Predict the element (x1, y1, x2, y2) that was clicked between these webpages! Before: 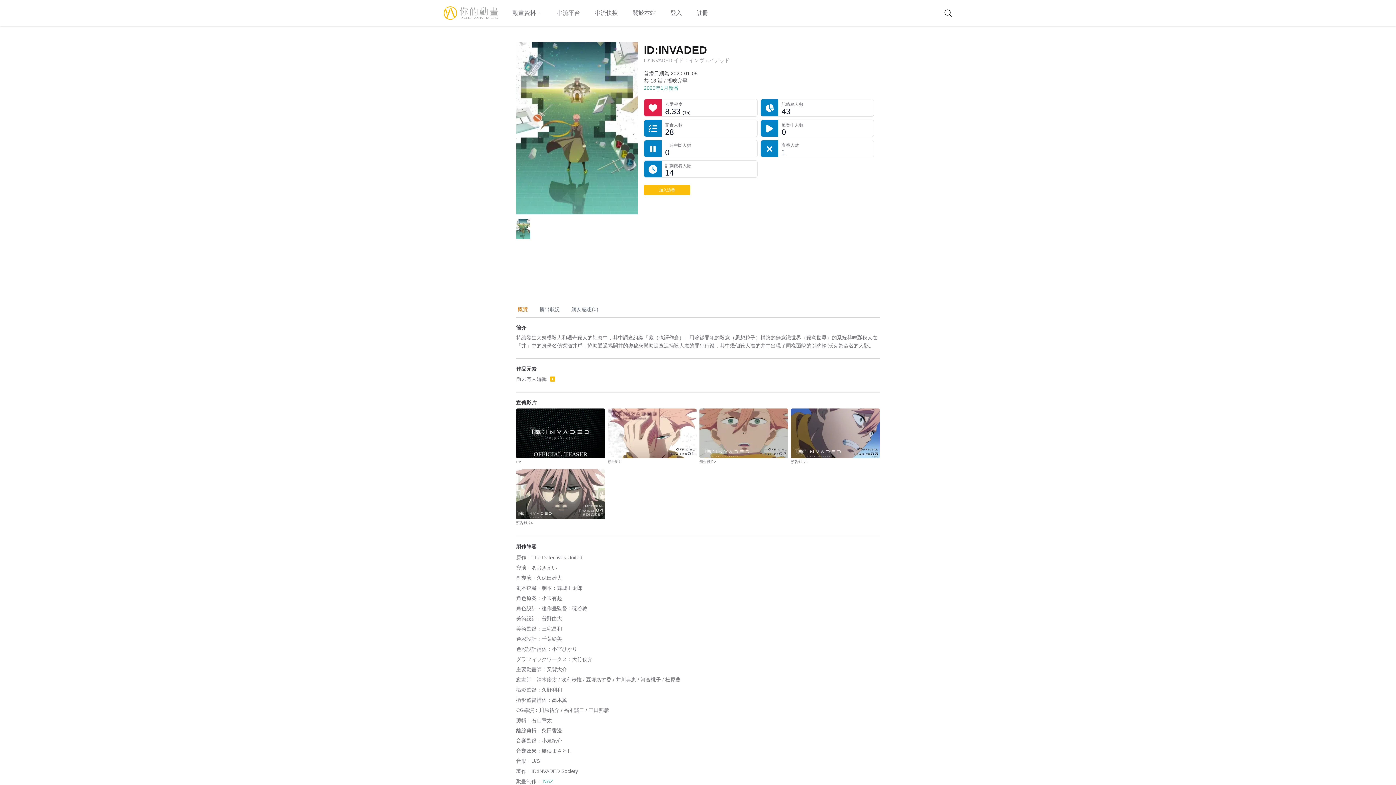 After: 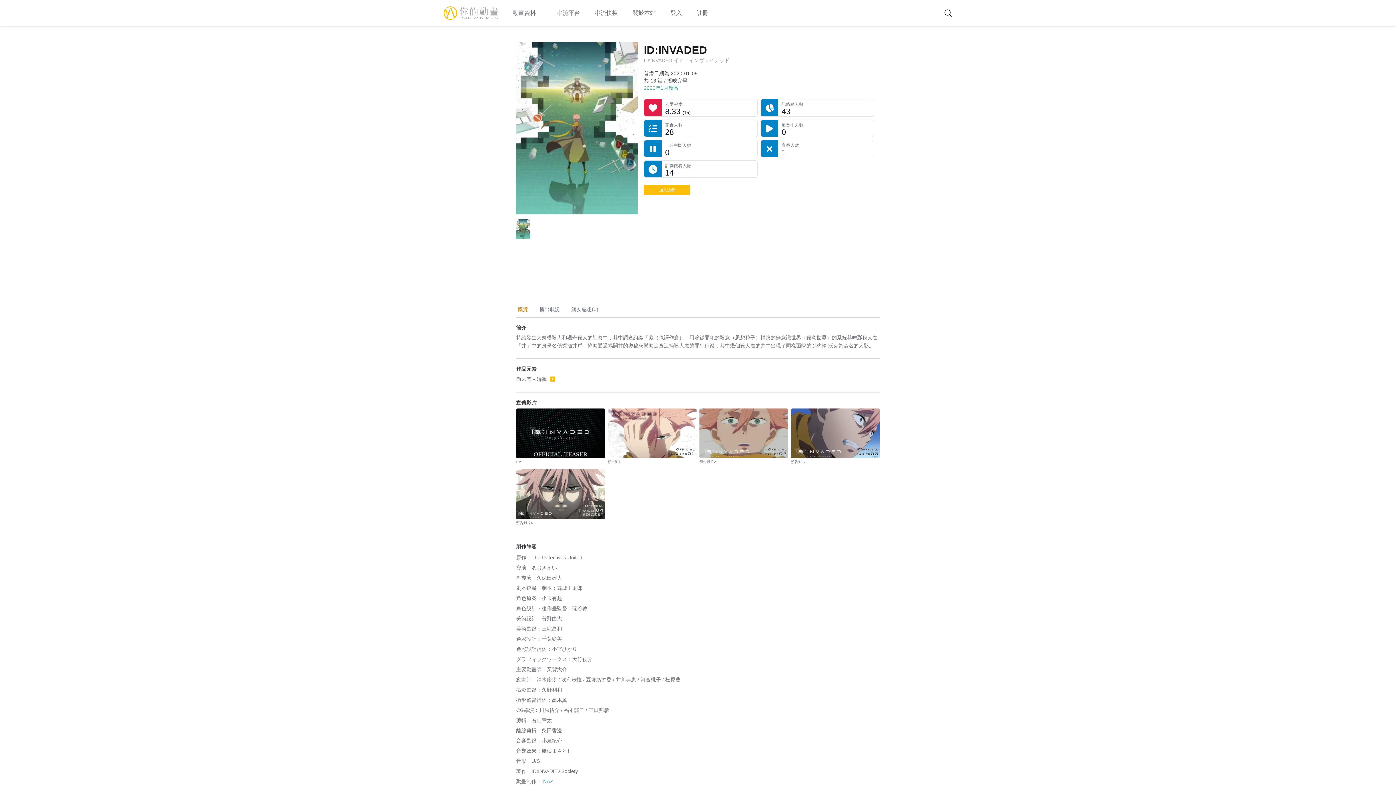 Action: label: 概覽 bbox: (516, 302, 529, 314)